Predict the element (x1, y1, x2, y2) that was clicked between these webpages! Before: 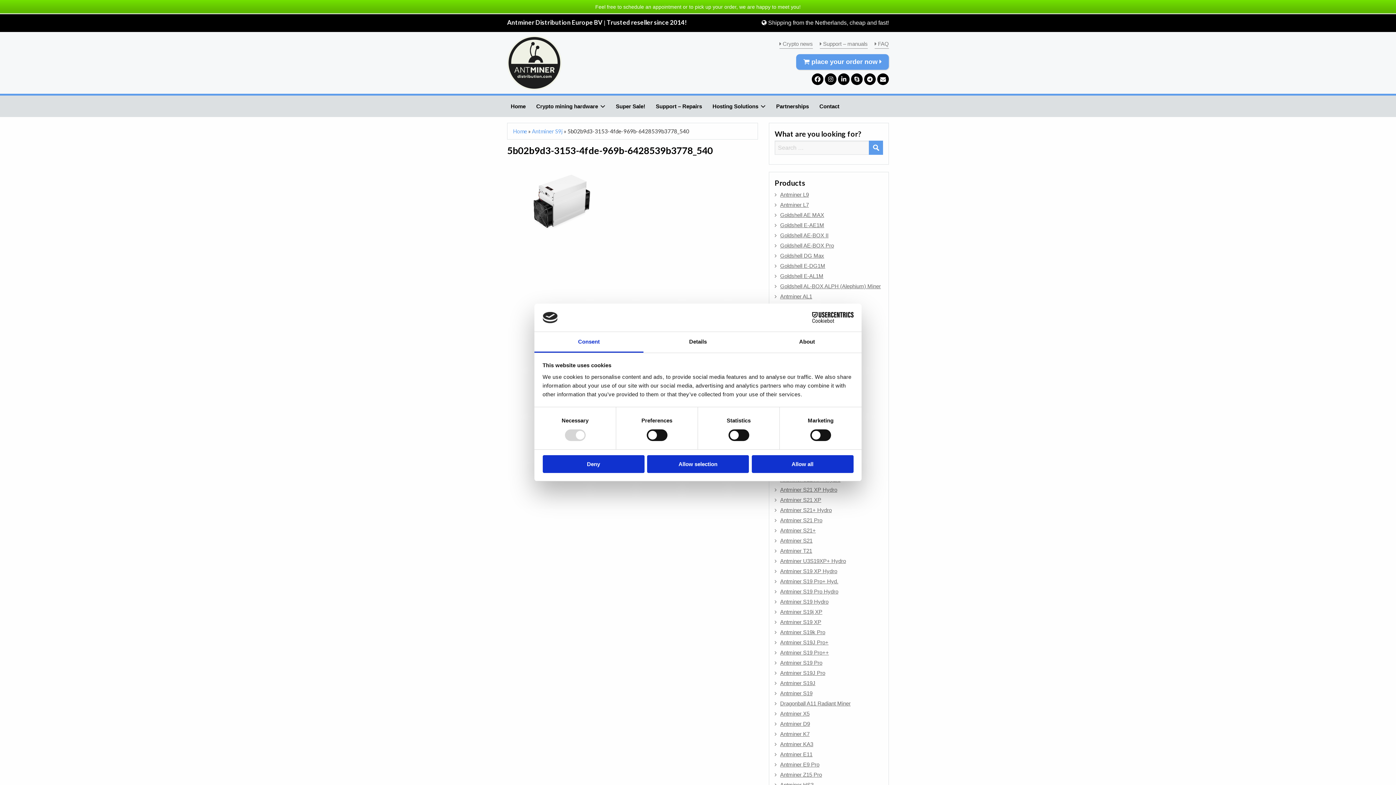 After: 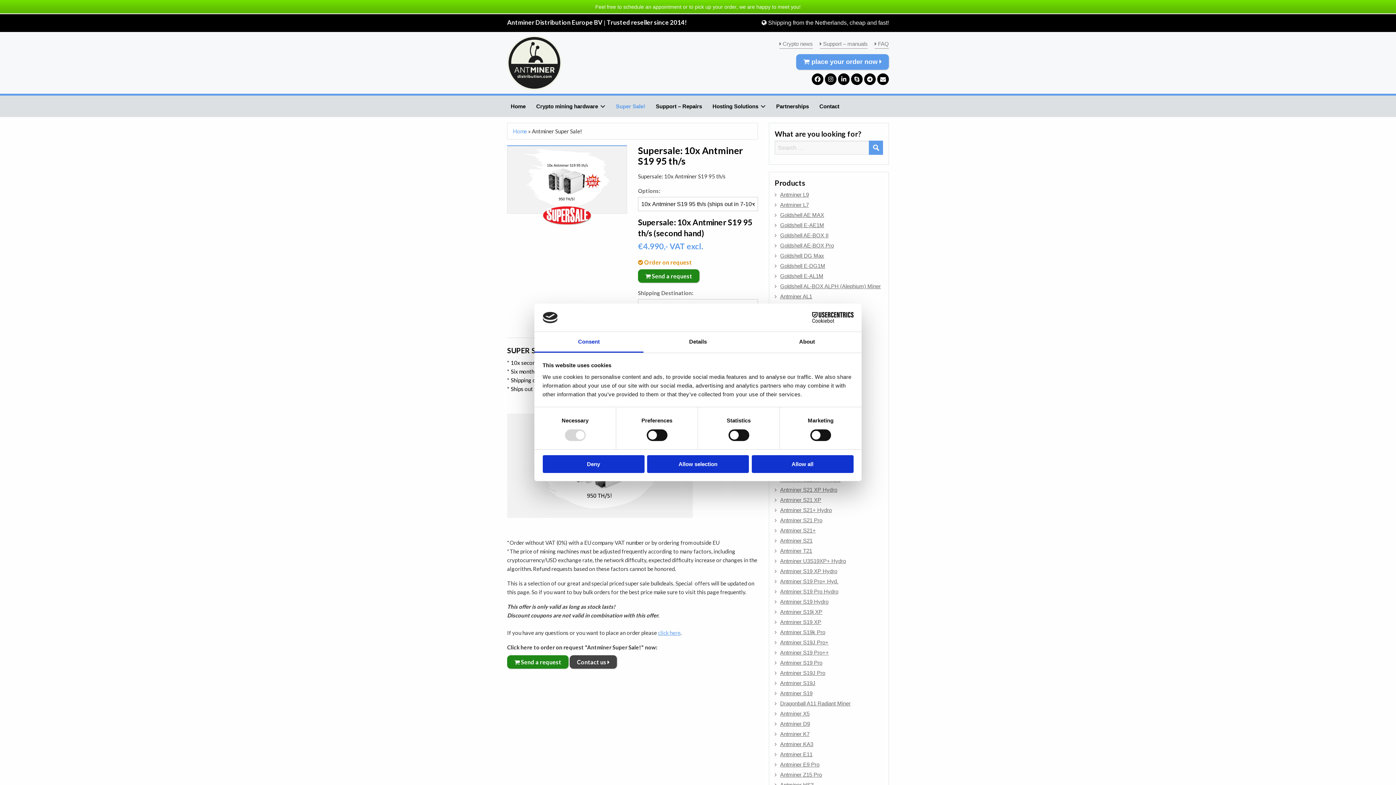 Action: label: Super Sale! bbox: (616, 99, 645, 113)